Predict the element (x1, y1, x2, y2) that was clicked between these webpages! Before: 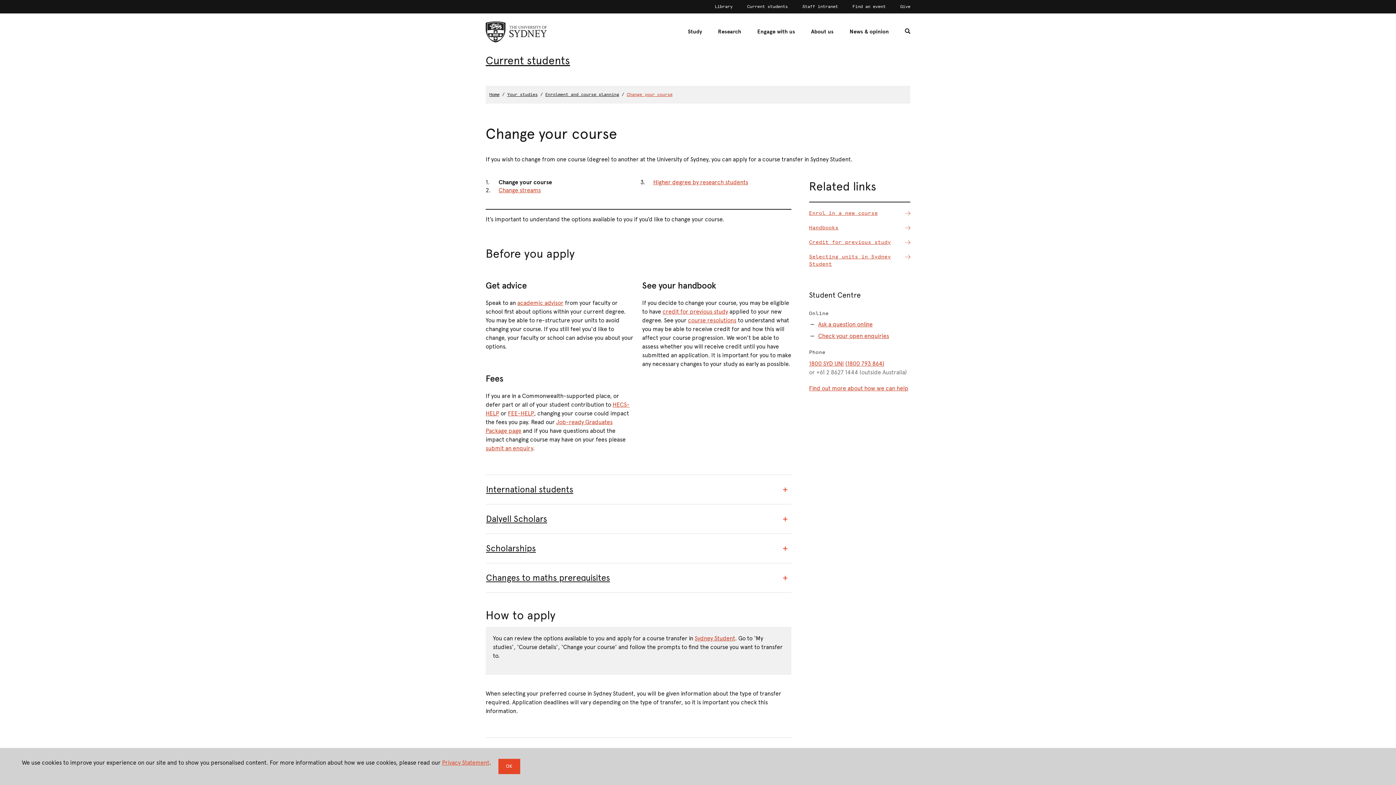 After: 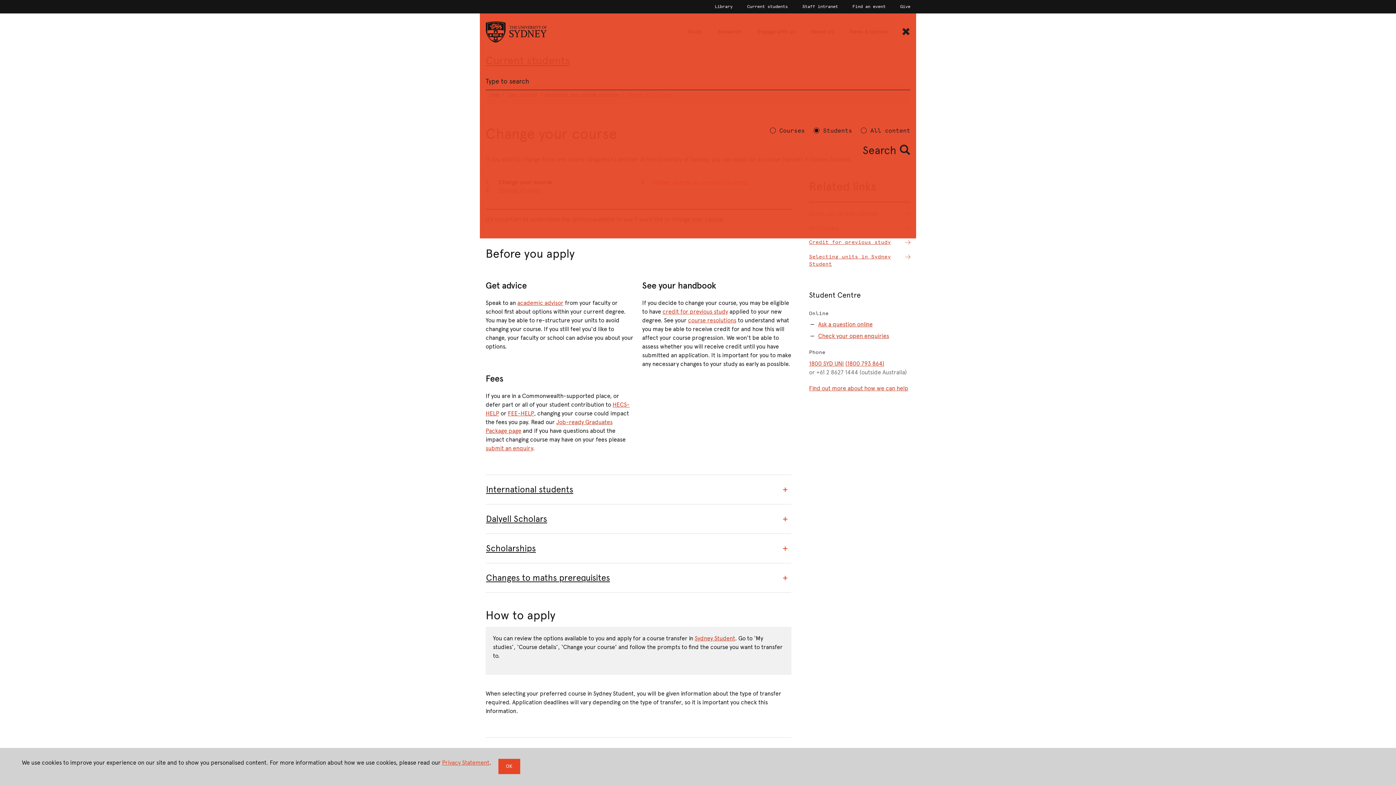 Action: bbox: (905, 28, 910, 34) label: Search for courses, topics, events and everything else...